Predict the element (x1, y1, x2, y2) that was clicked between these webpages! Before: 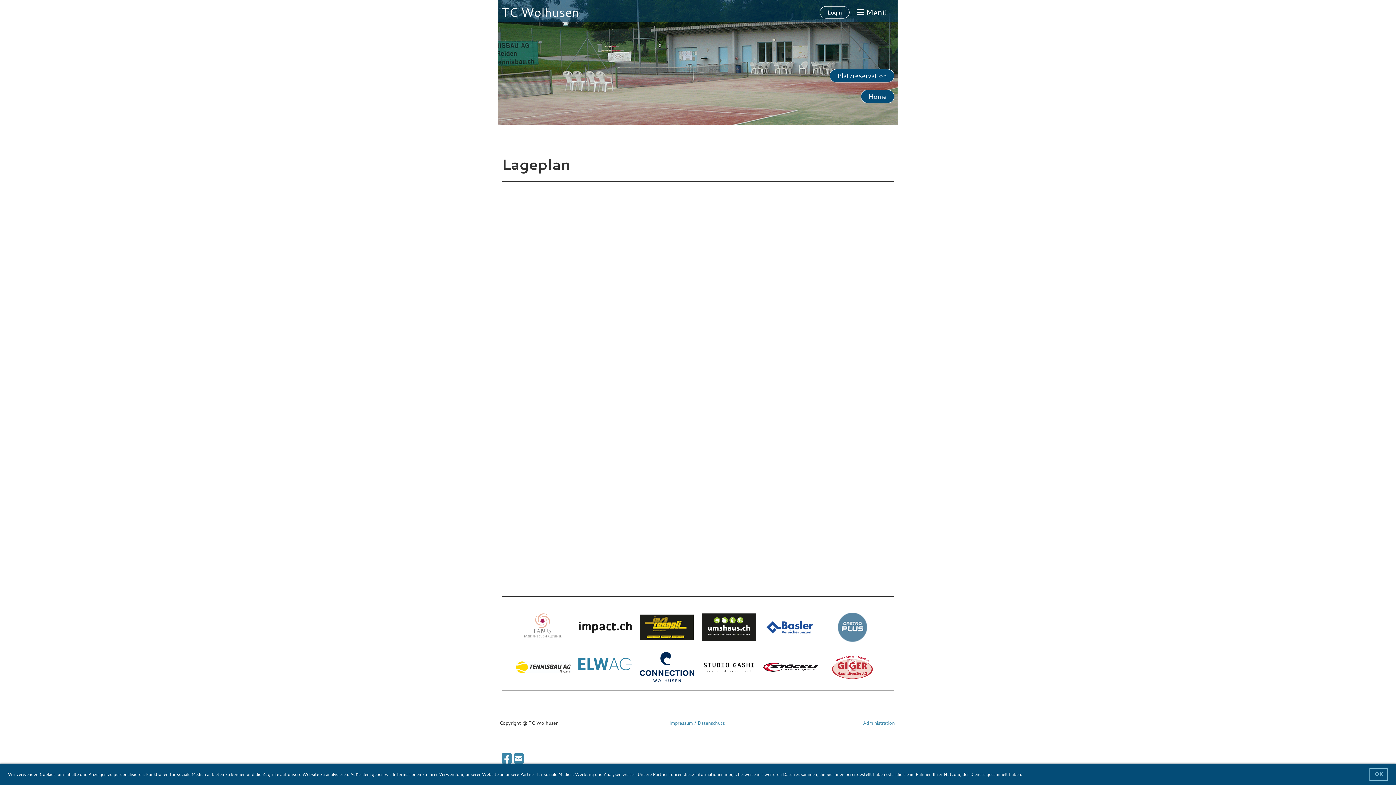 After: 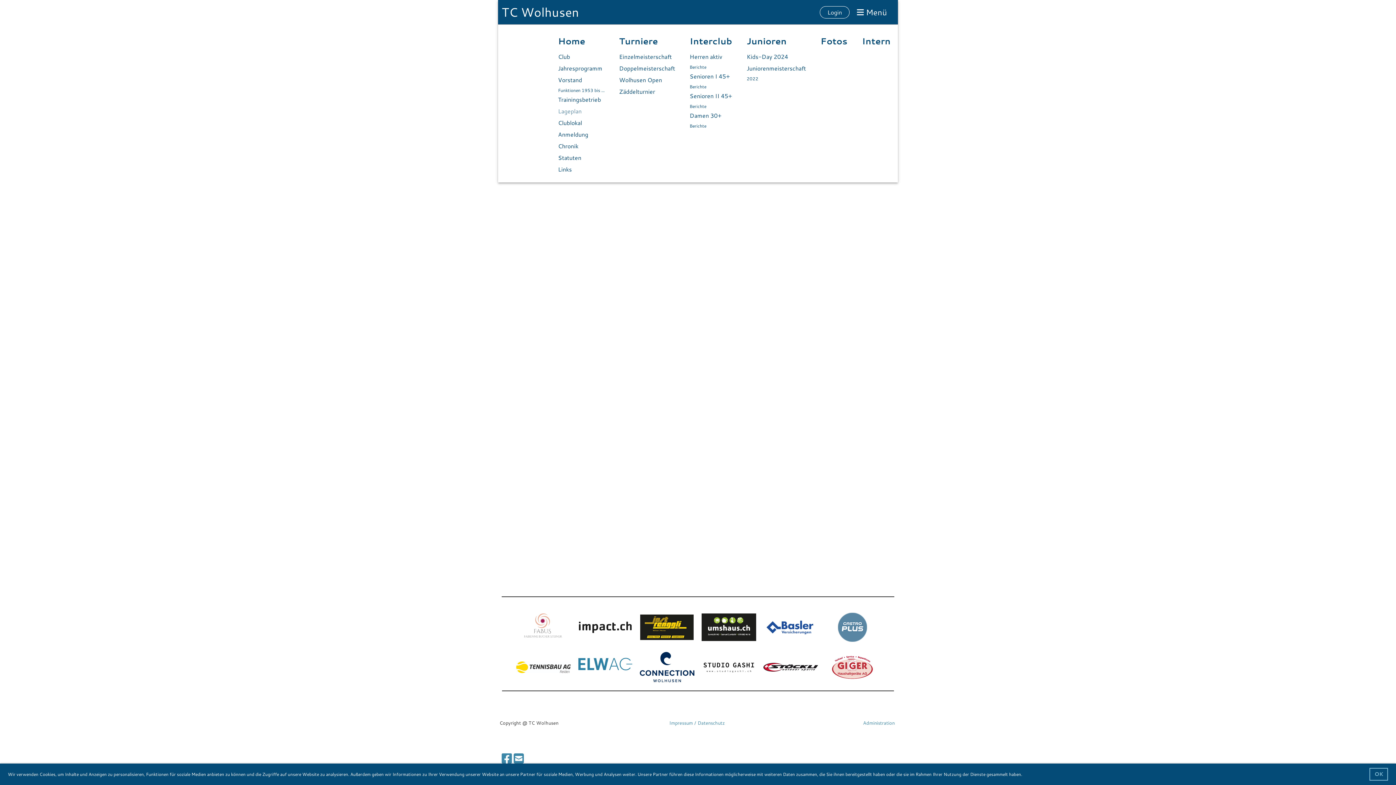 Action: label:  Menü bbox: (857, 6, 887, 17)